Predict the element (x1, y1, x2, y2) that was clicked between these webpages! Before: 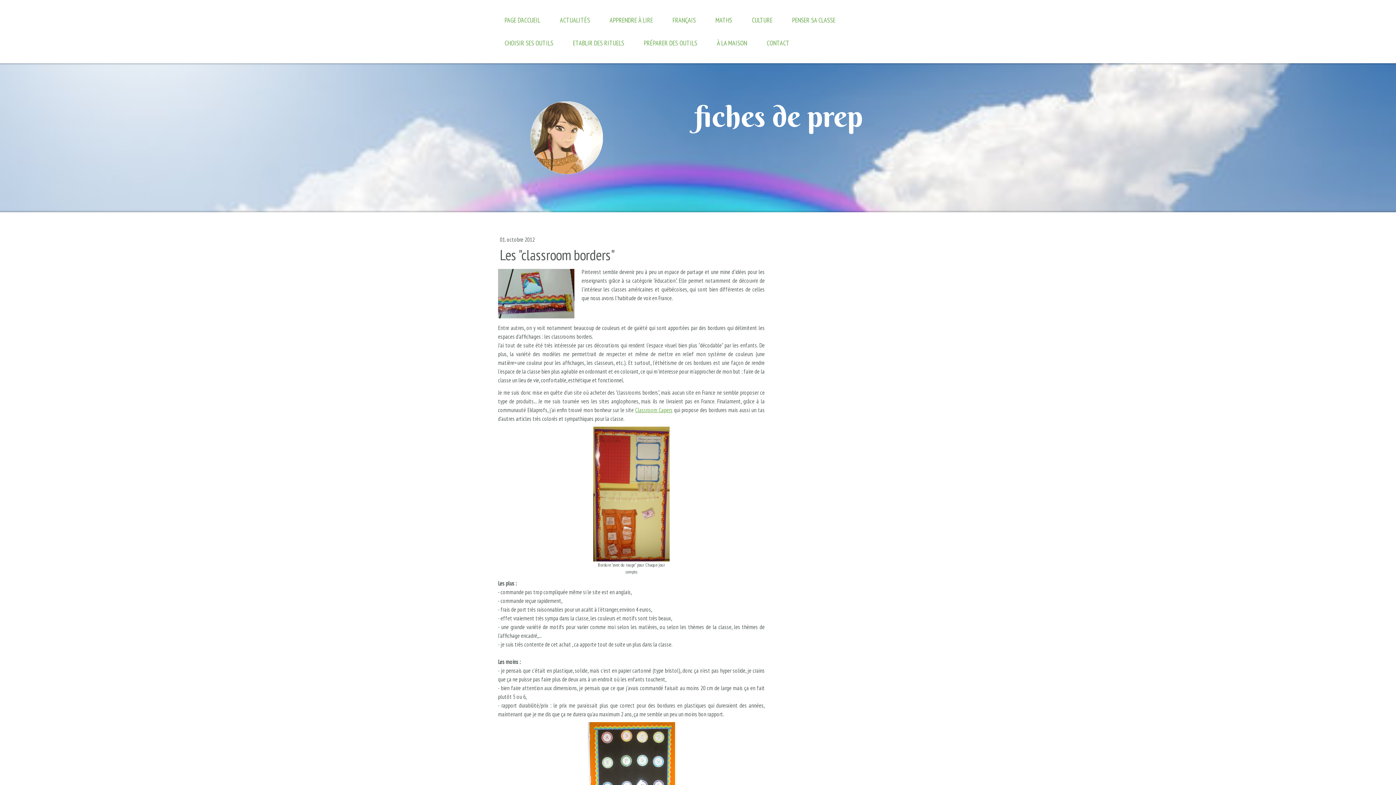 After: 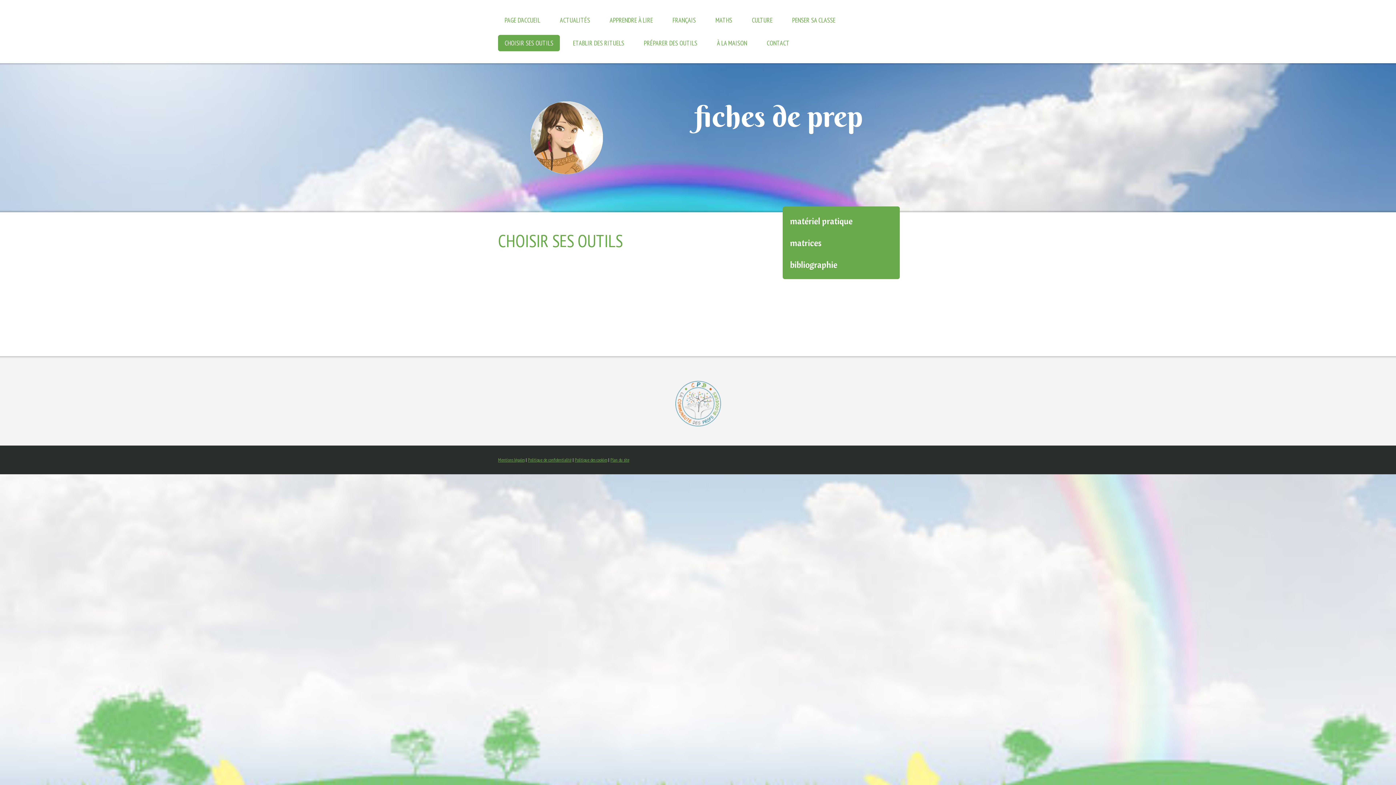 Action: bbox: (498, 34, 560, 51) label: CHOISIR SES OUTILS